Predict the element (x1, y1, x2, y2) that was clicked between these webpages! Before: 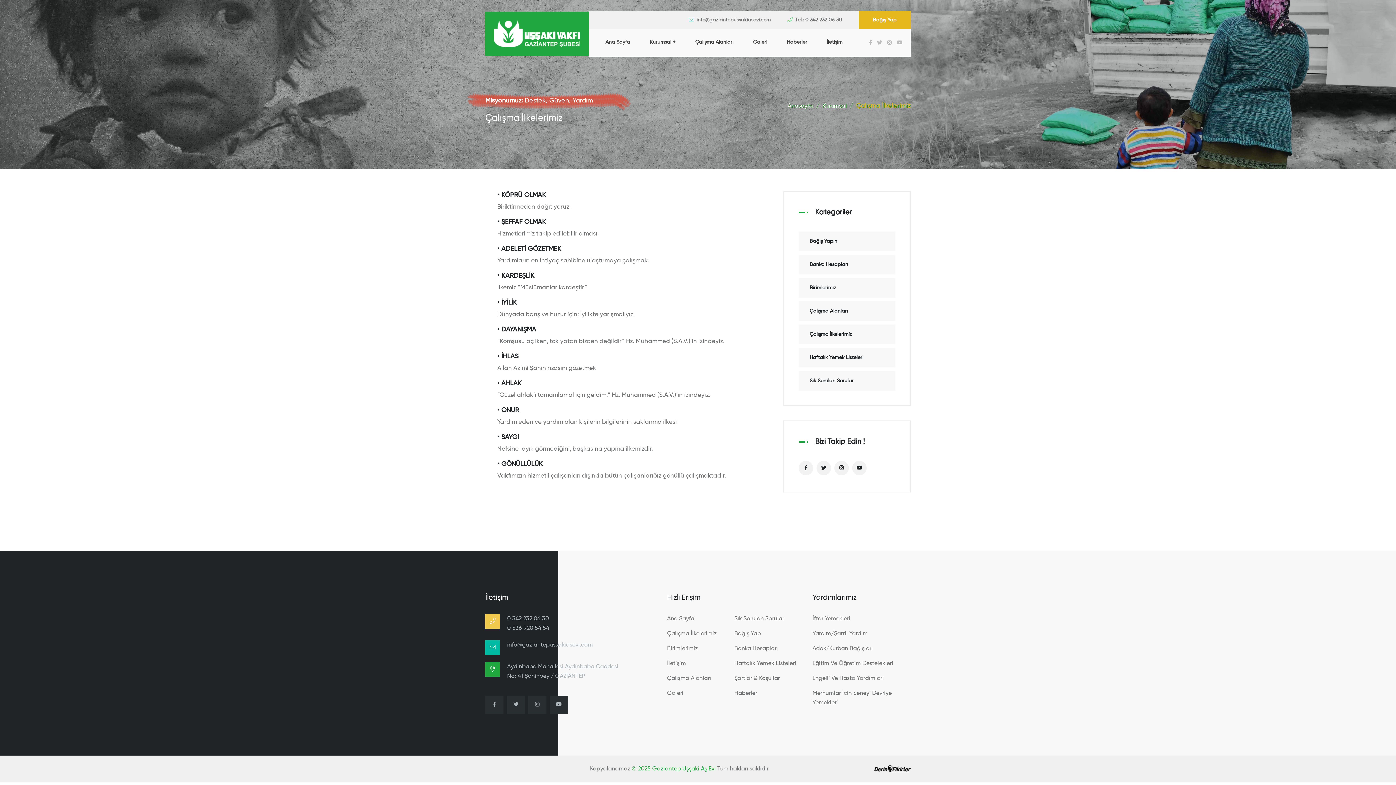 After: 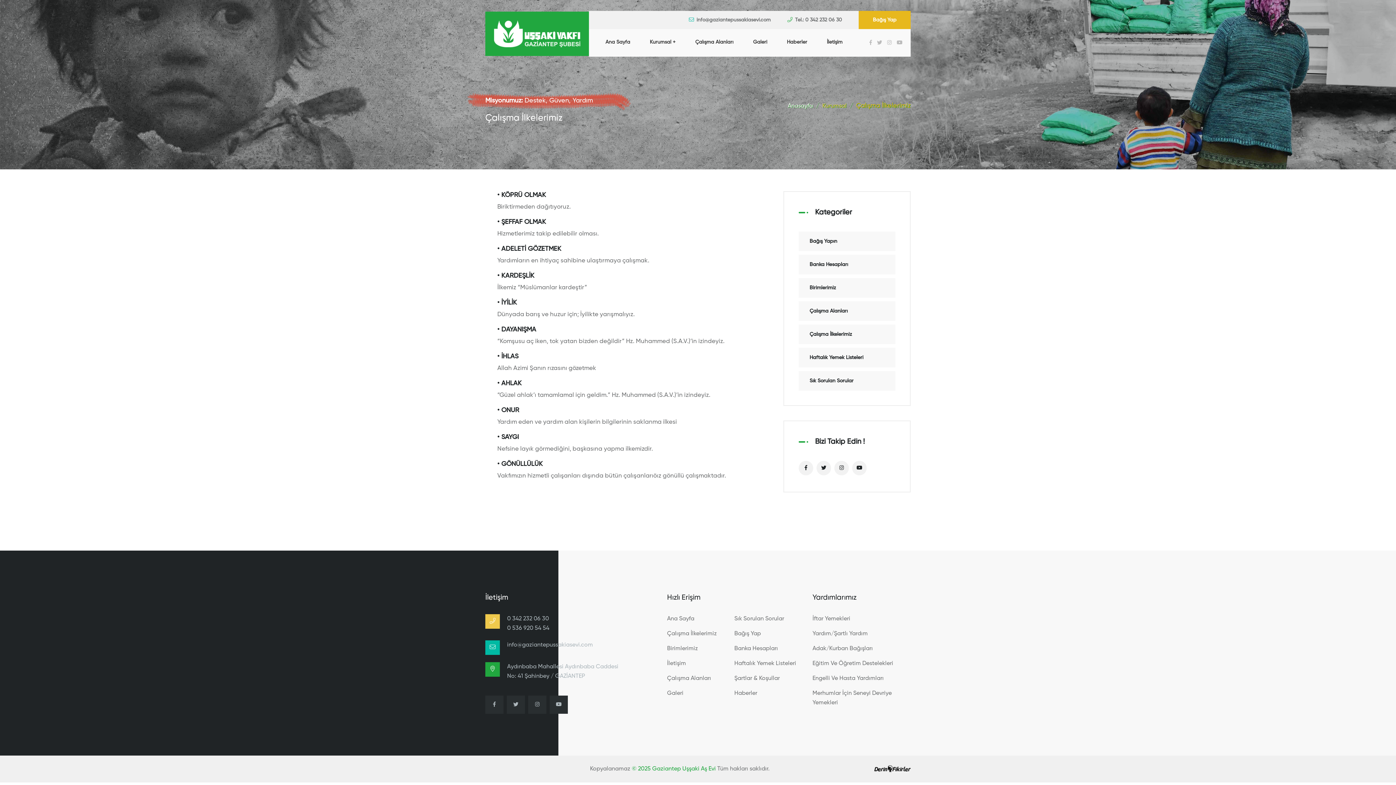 Action: bbox: (822, 103, 846, 108) label: Kurumsal